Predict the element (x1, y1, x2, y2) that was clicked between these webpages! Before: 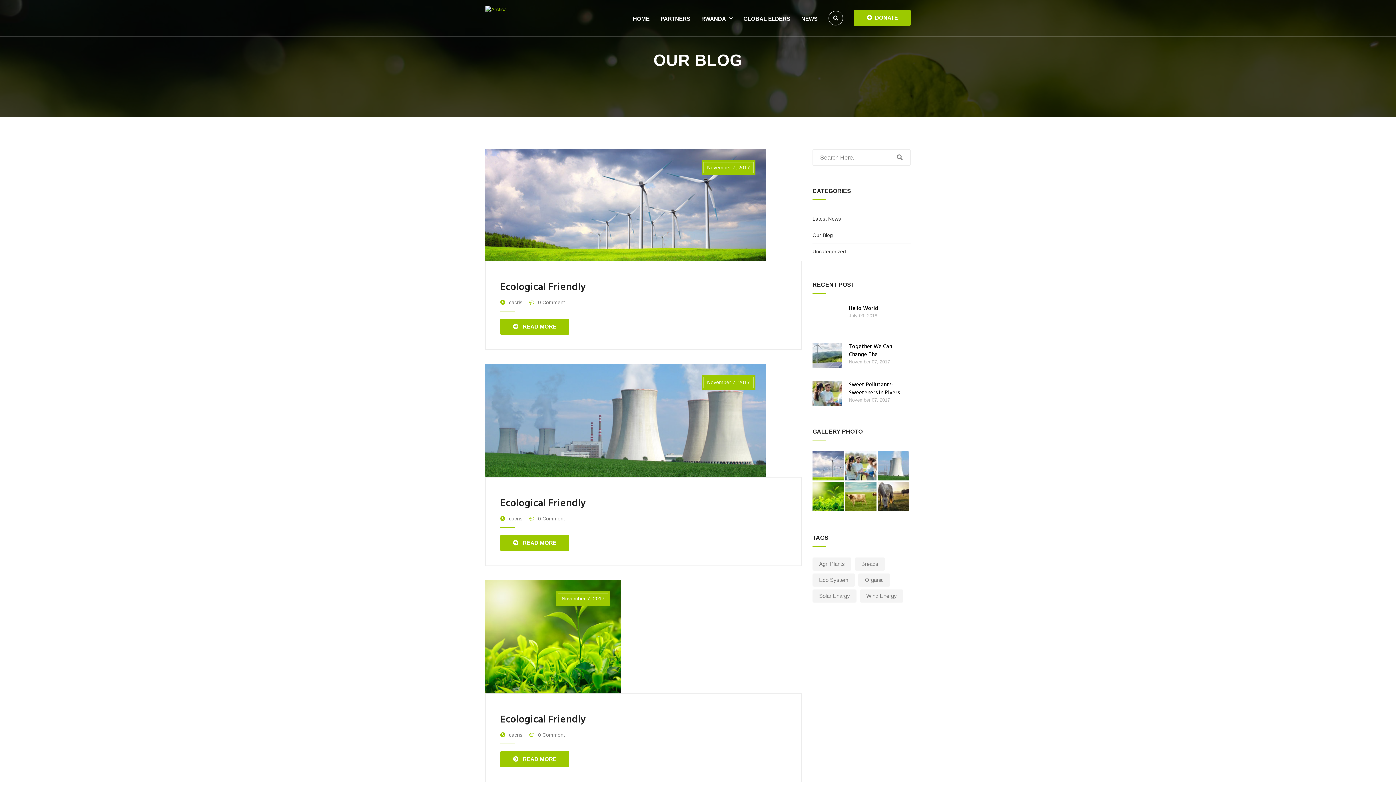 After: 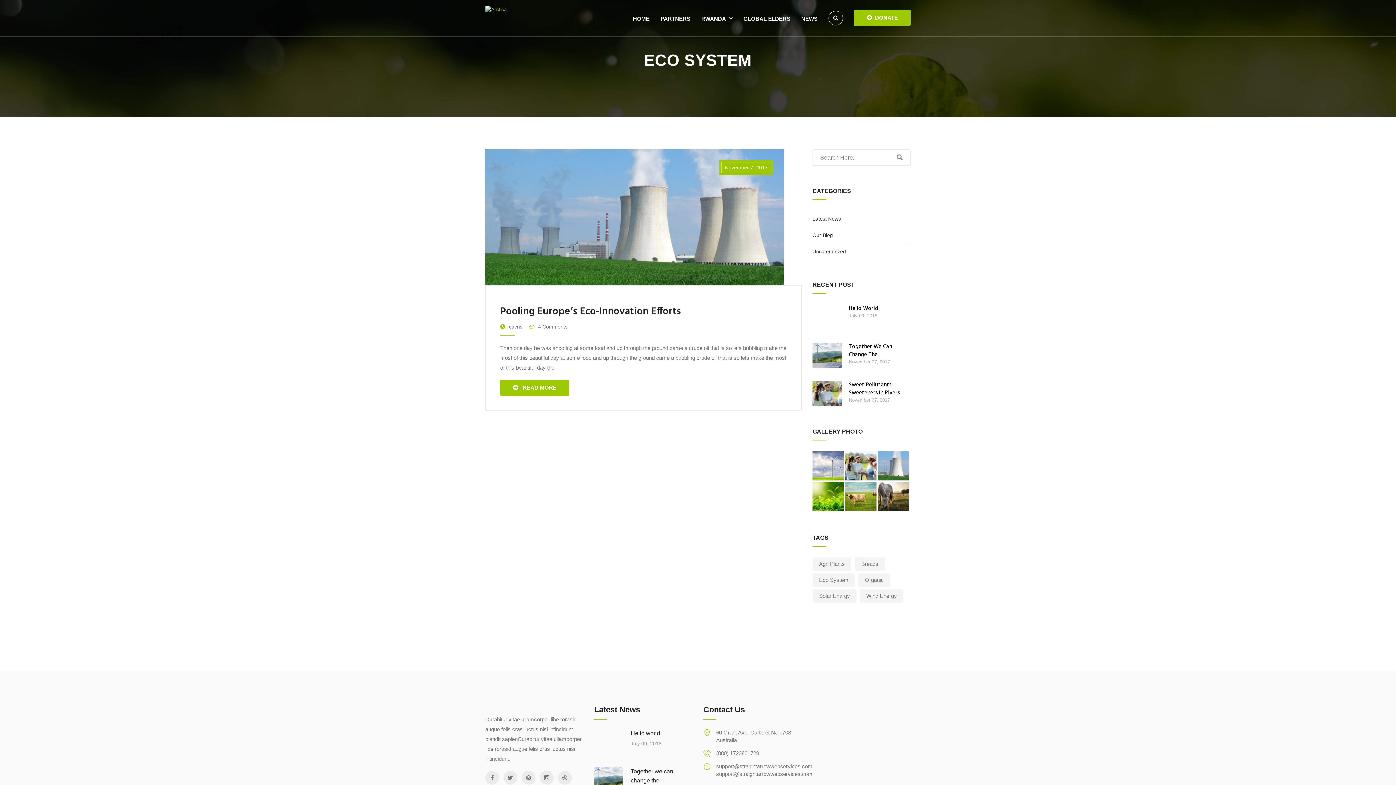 Action: bbox: (812, 573, 855, 586) label: Eco System (1 item)